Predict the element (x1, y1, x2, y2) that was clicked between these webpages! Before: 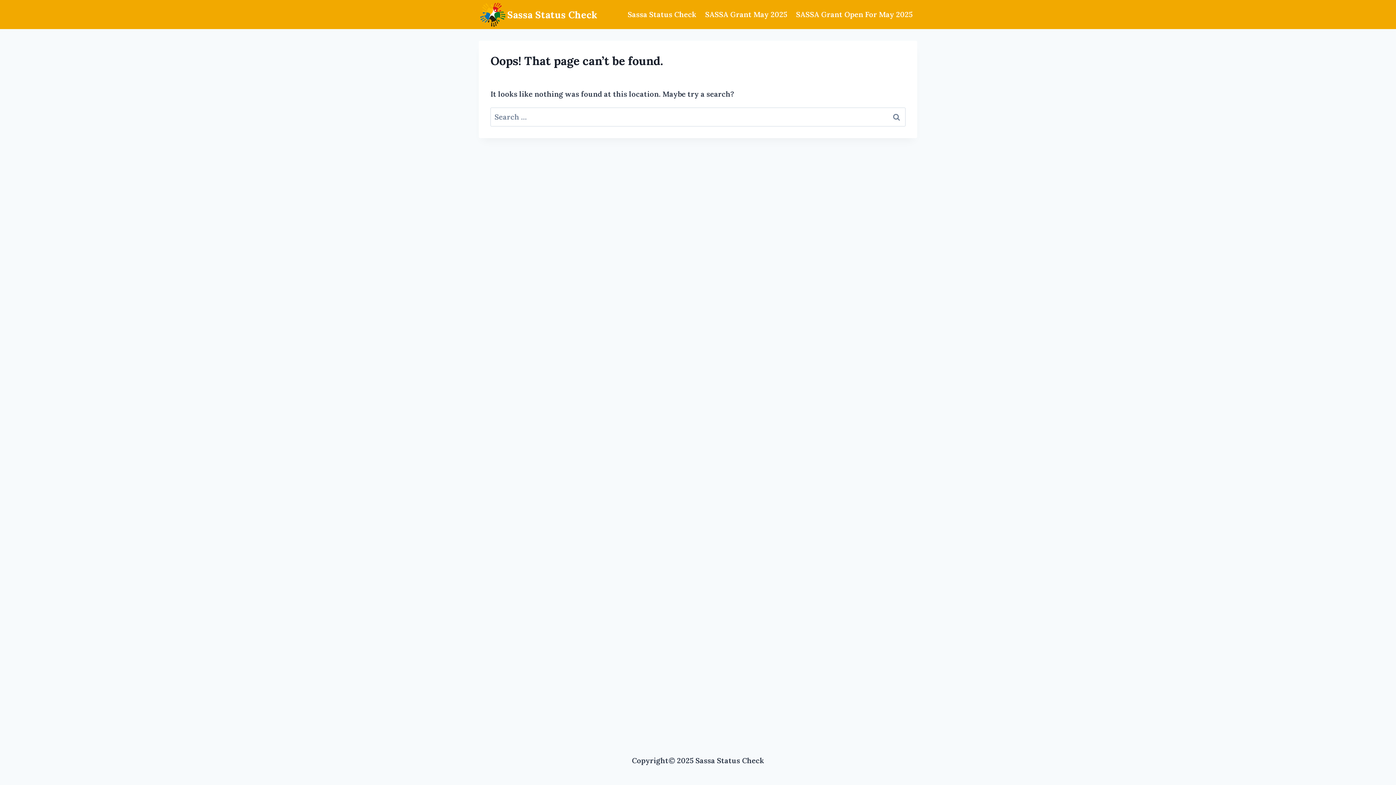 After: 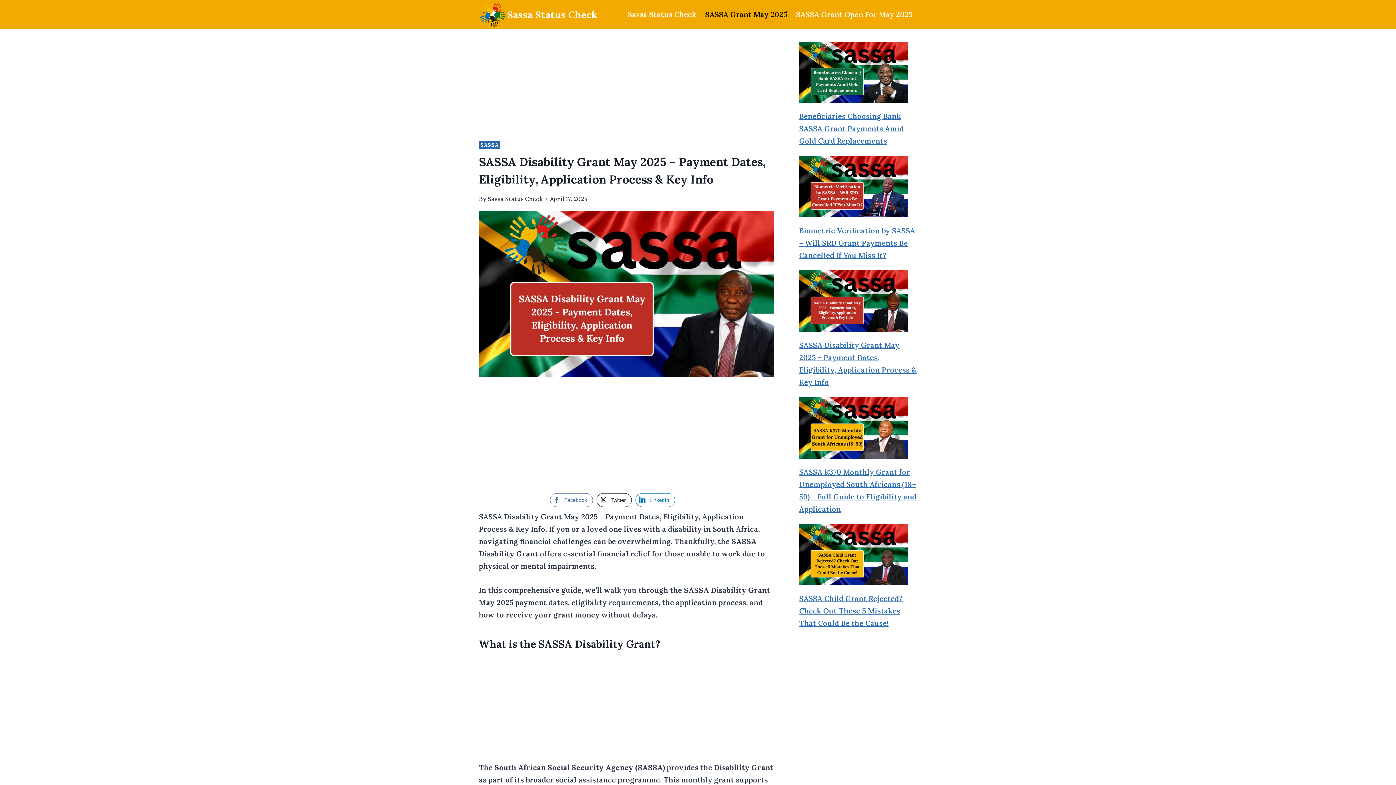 Action: label: SASSA Grant May 2025 bbox: (700, 4, 791, 25)